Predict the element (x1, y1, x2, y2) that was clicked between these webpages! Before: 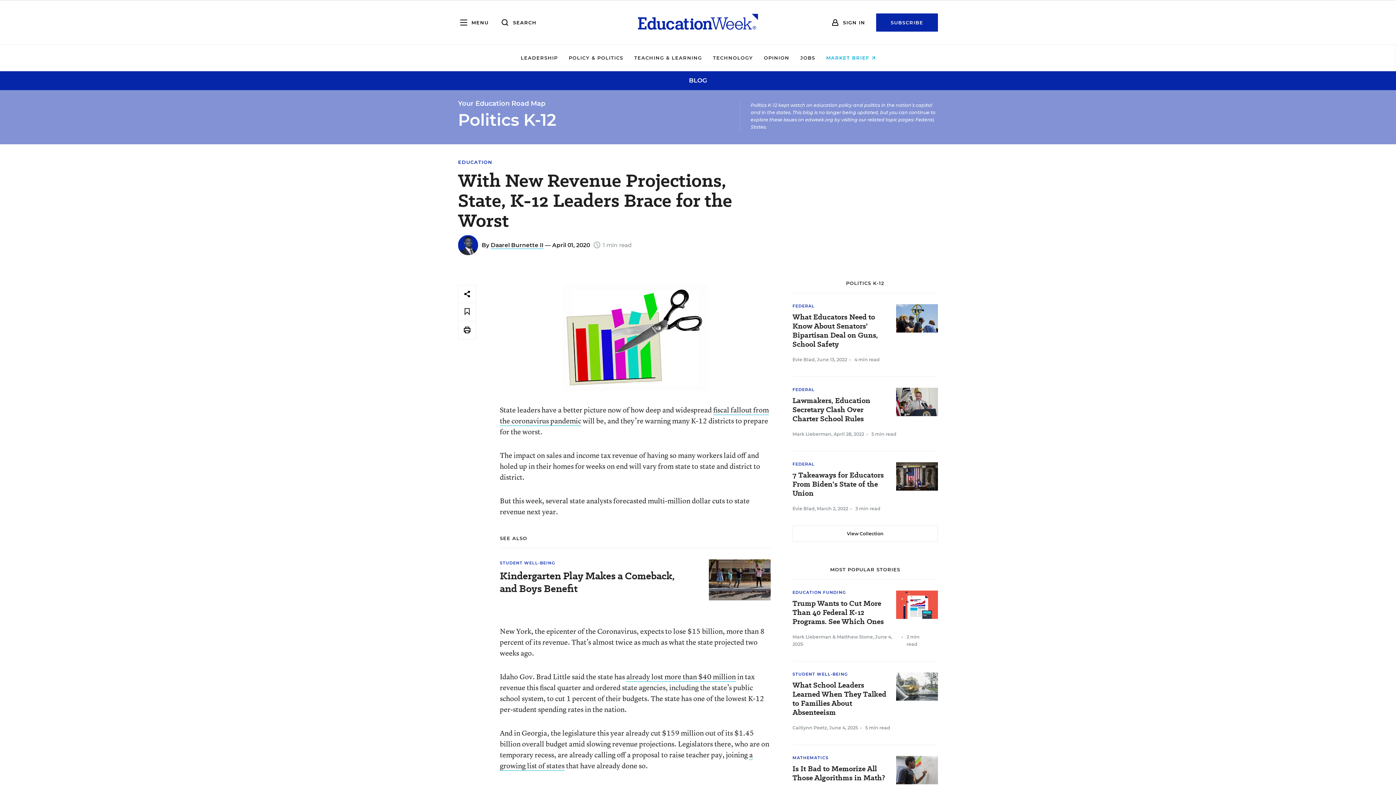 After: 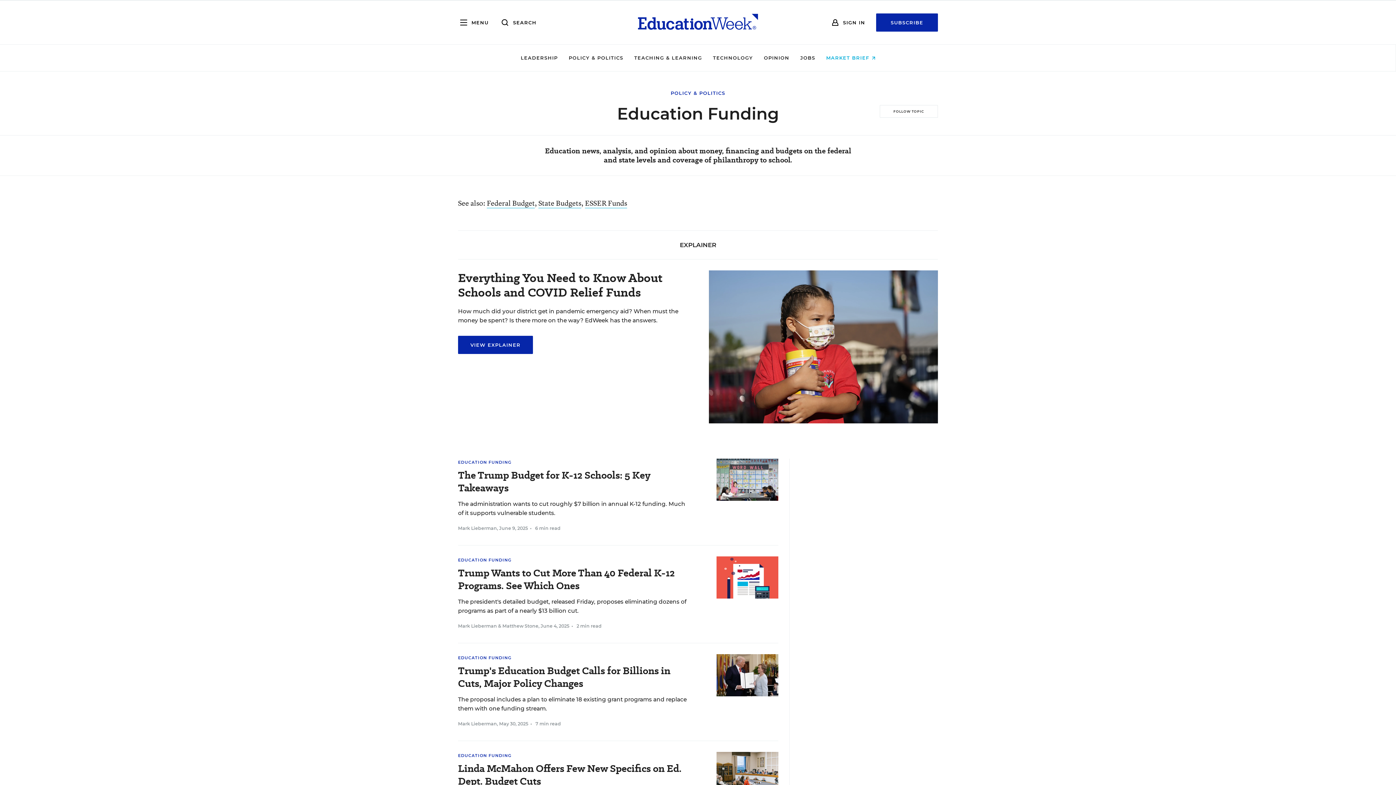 Action: label: EDUCATION FUNDING bbox: (792, 590, 846, 595)